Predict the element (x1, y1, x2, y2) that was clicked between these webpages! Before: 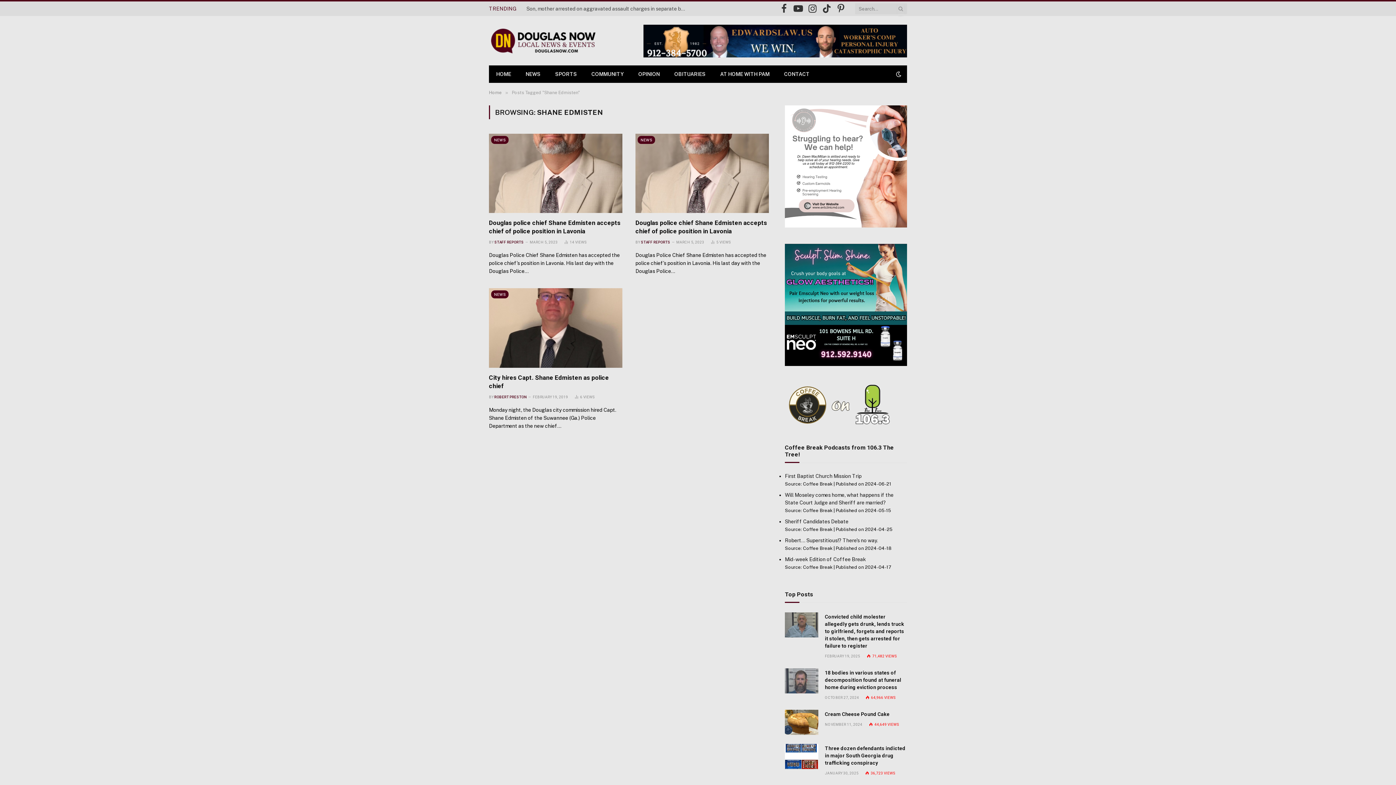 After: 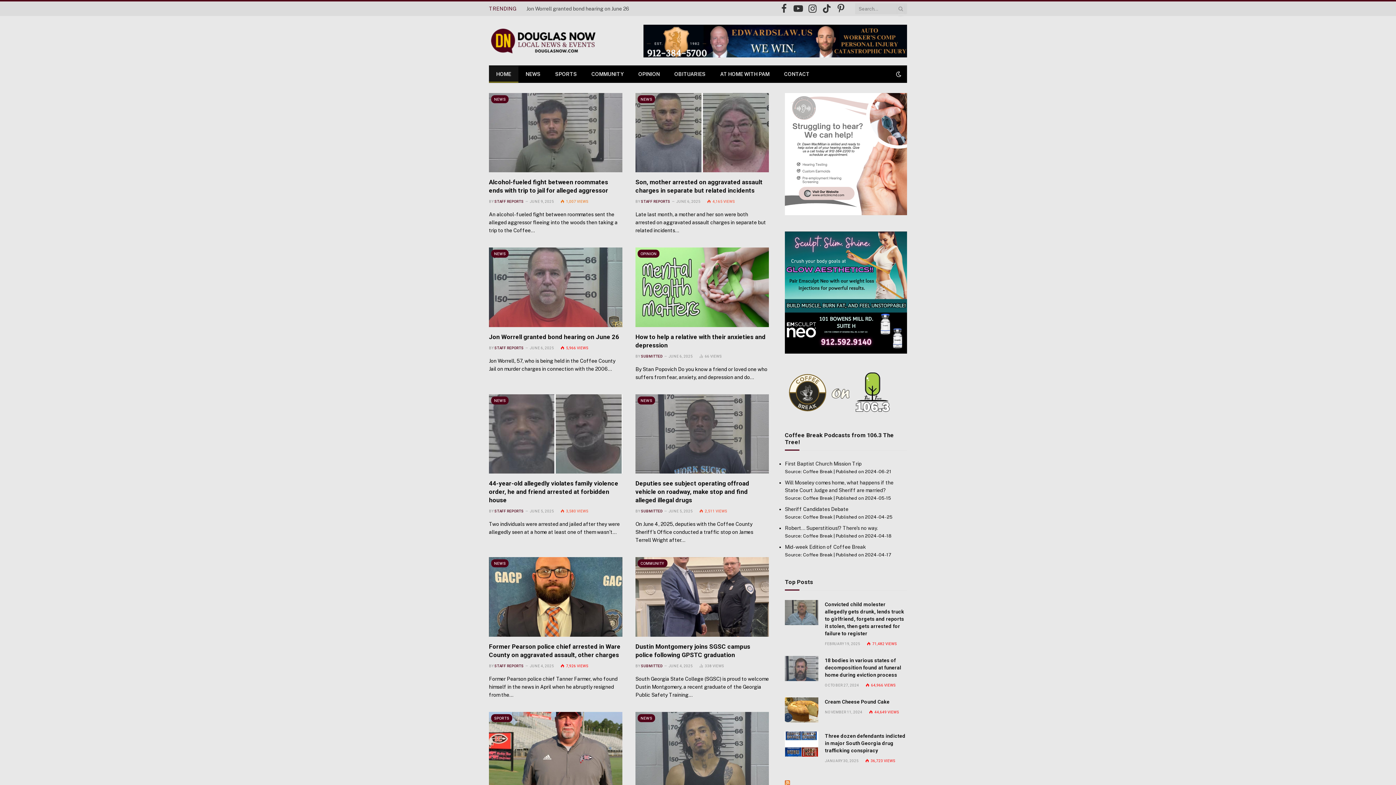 Action: label: Home bbox: (489, 90, 501, 95)